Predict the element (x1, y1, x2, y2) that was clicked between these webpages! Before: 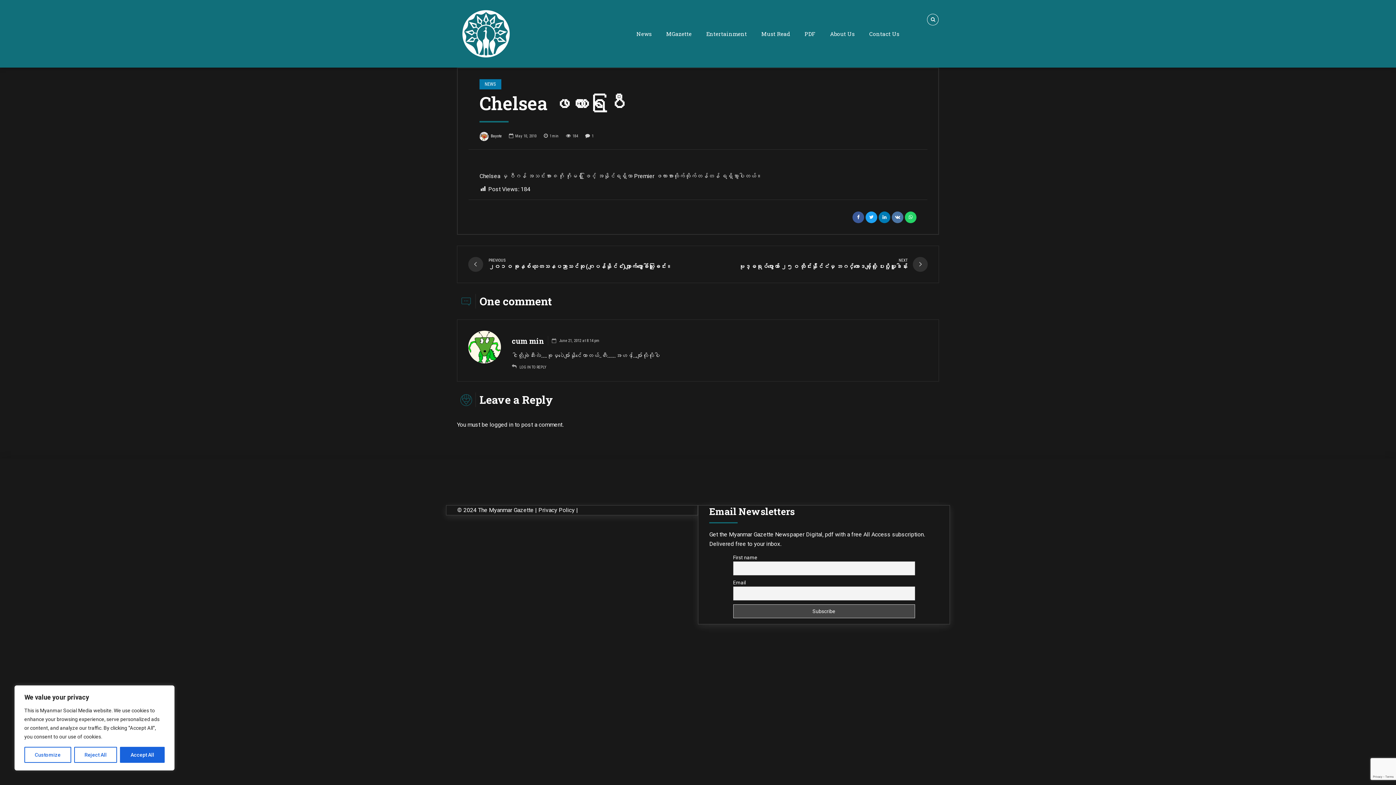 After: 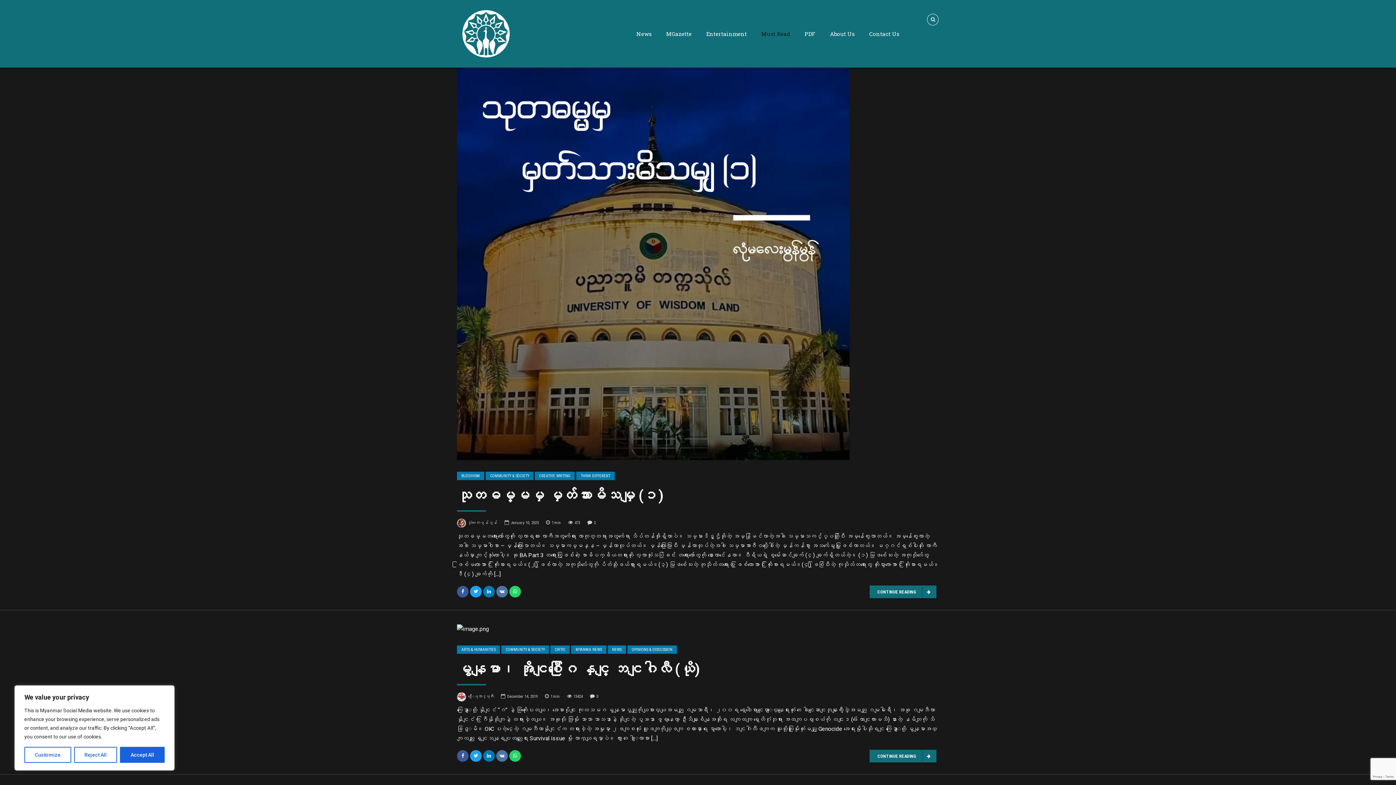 Action: label: Must Read bbox: (754, 10, 797, 57)